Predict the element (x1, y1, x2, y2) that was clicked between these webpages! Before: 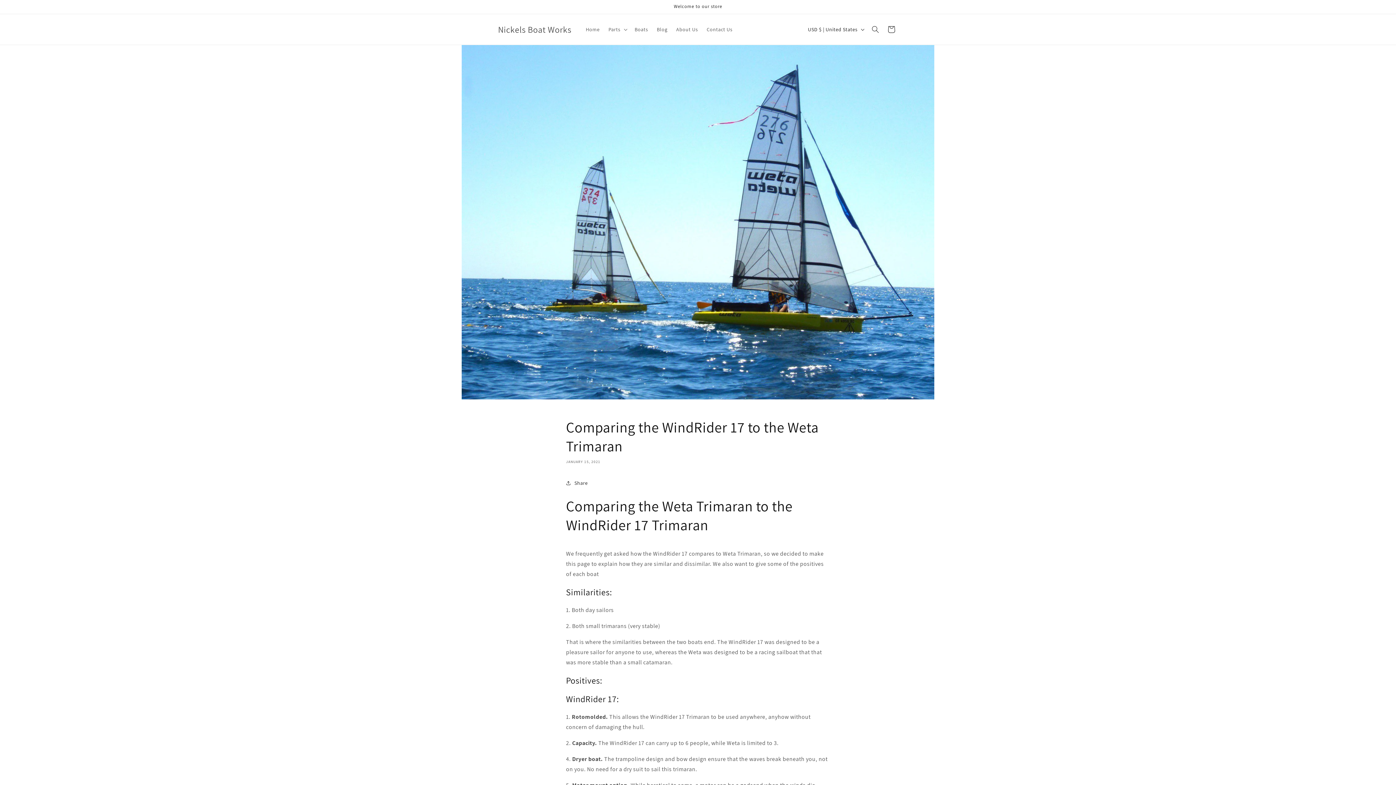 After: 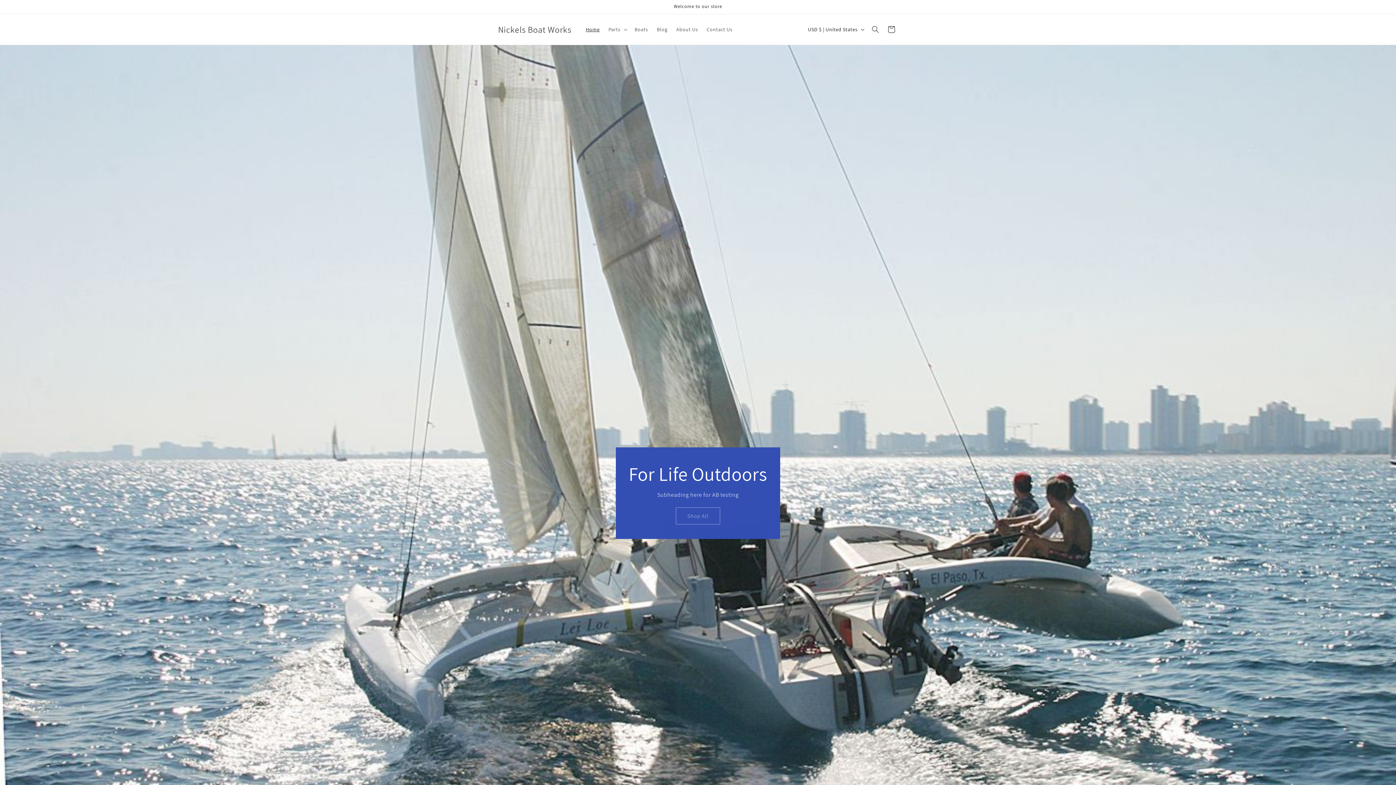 Action: bbox: (495, 22, 574, 36) label: Nickels Boat Works